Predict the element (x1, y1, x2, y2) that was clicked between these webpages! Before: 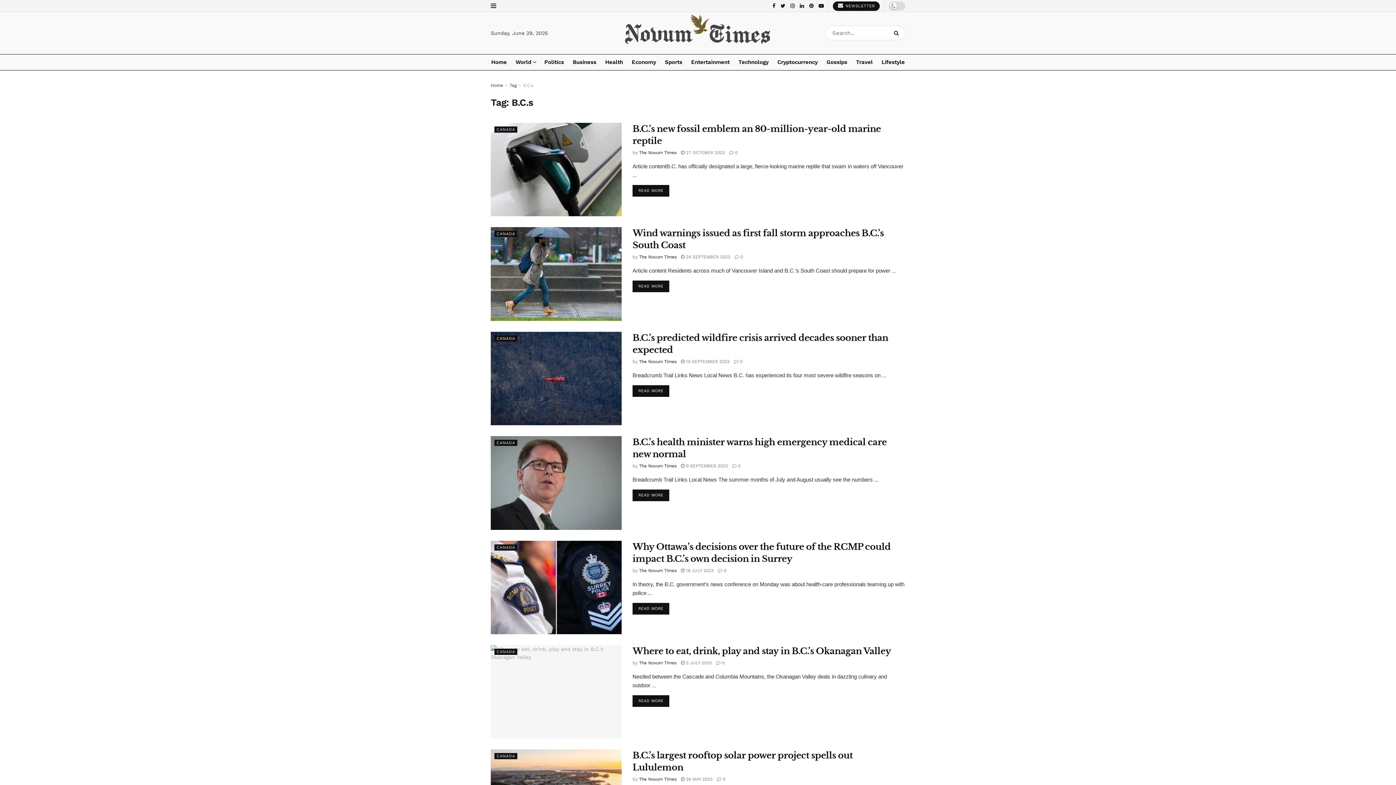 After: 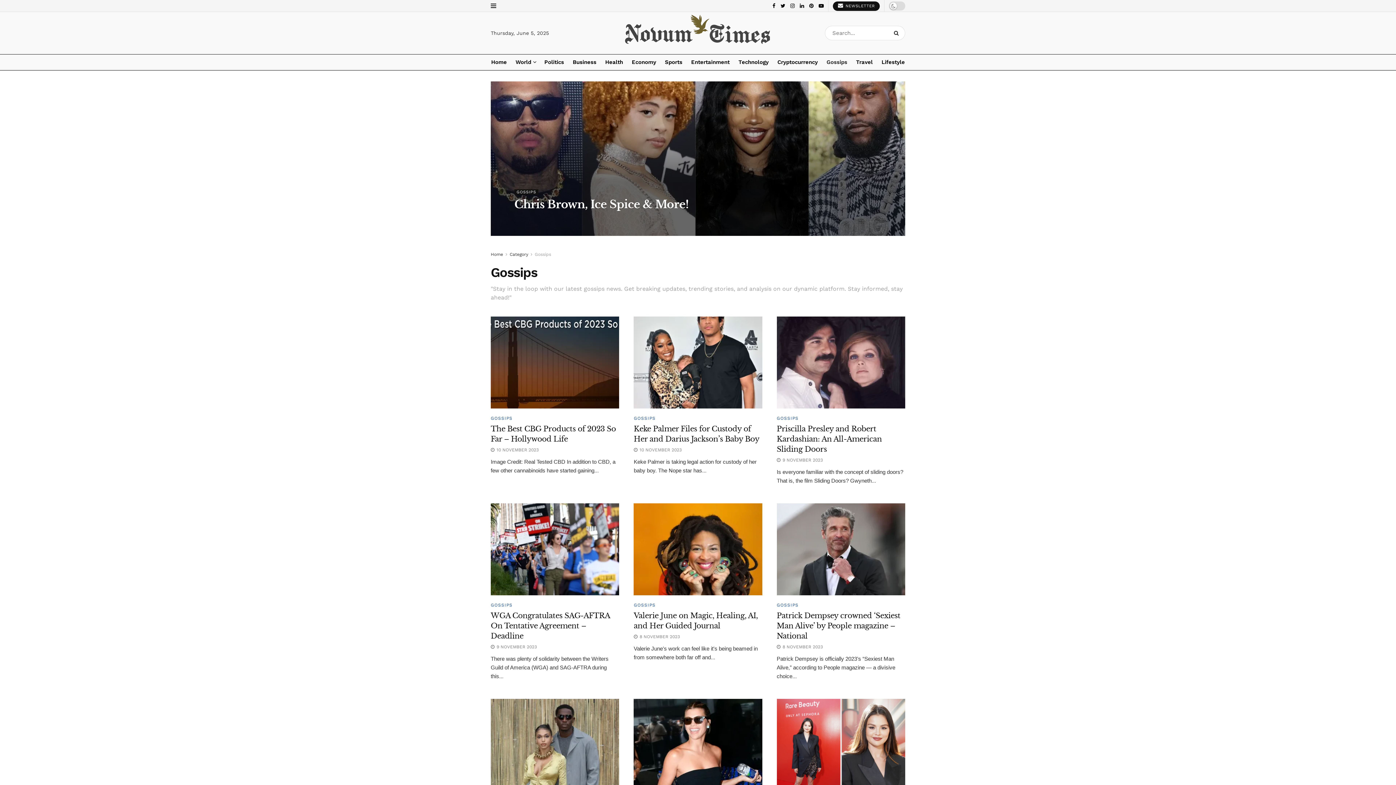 Action: bbox: (826, 54, 847, 70) label: Gossips